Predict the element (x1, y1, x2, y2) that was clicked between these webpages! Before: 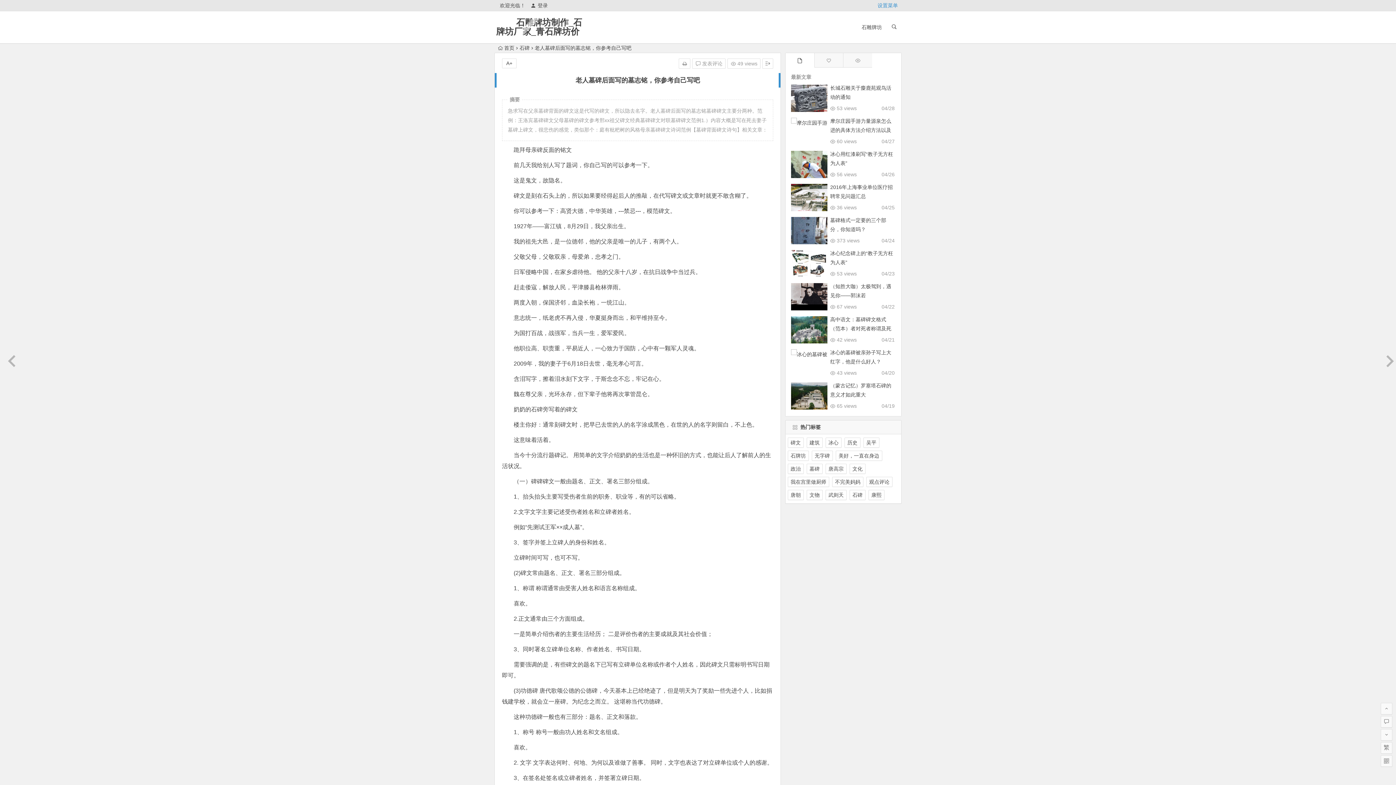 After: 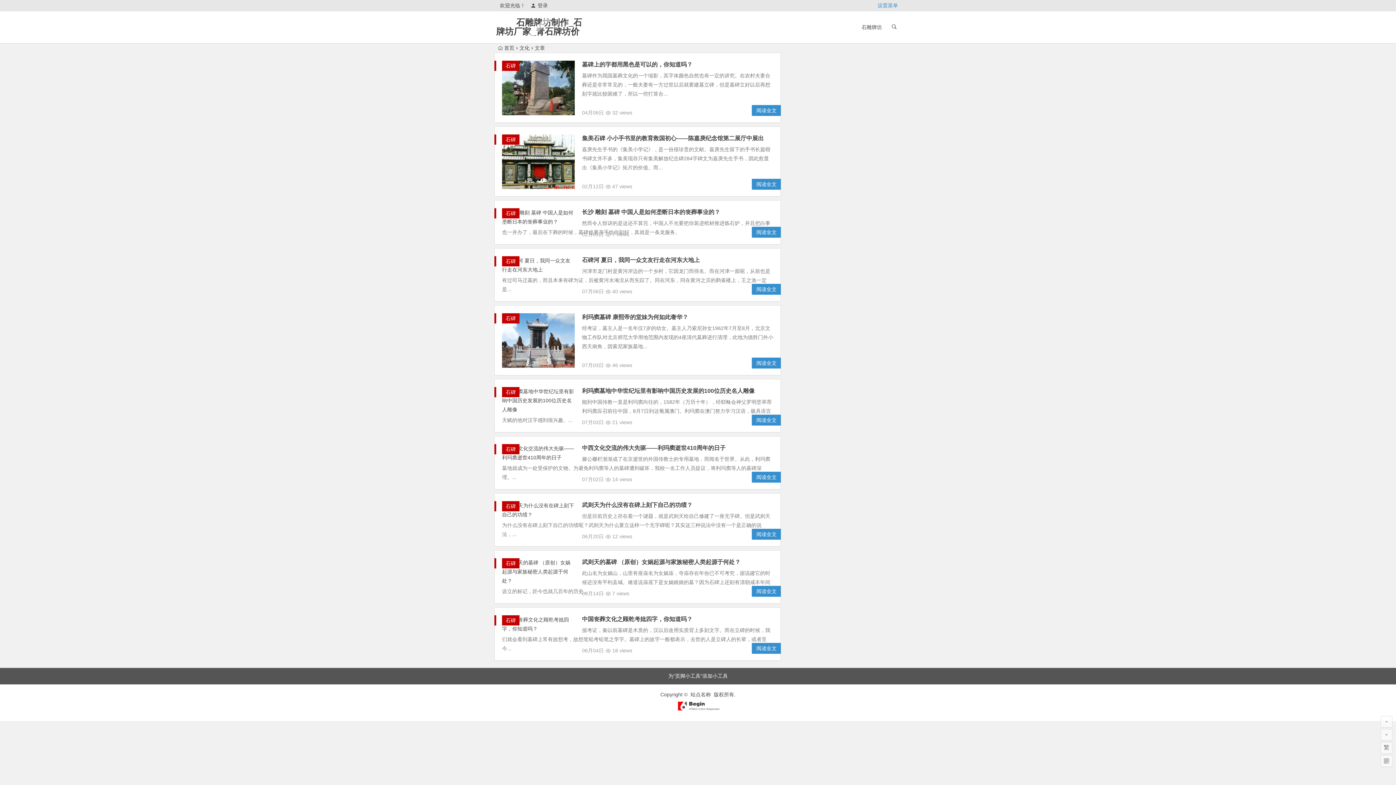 Action: bbox: (849, 464, 865, 474) label: 文化